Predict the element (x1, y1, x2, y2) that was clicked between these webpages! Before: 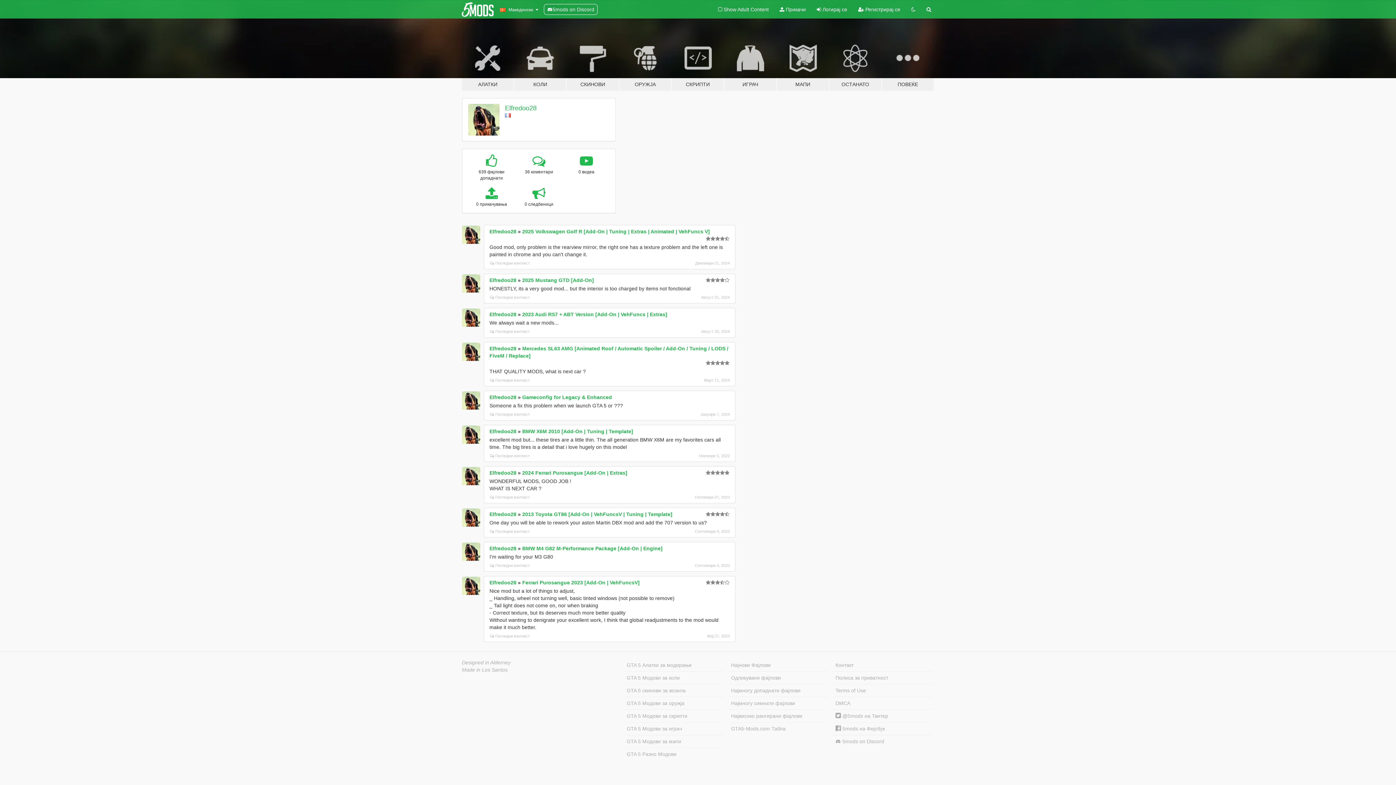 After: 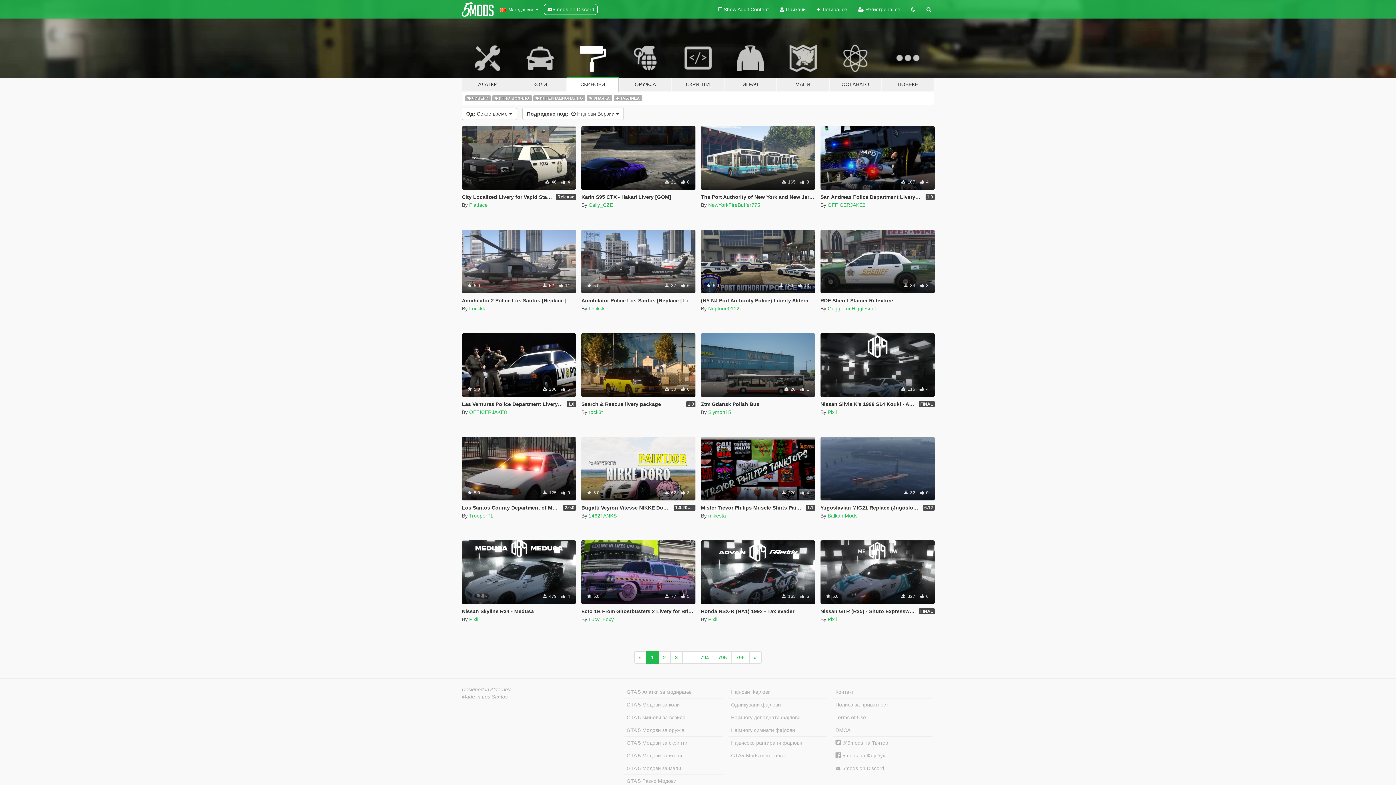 Action: bbox: (624, 684, 723, 697) label: GTA 5 скинови за возила